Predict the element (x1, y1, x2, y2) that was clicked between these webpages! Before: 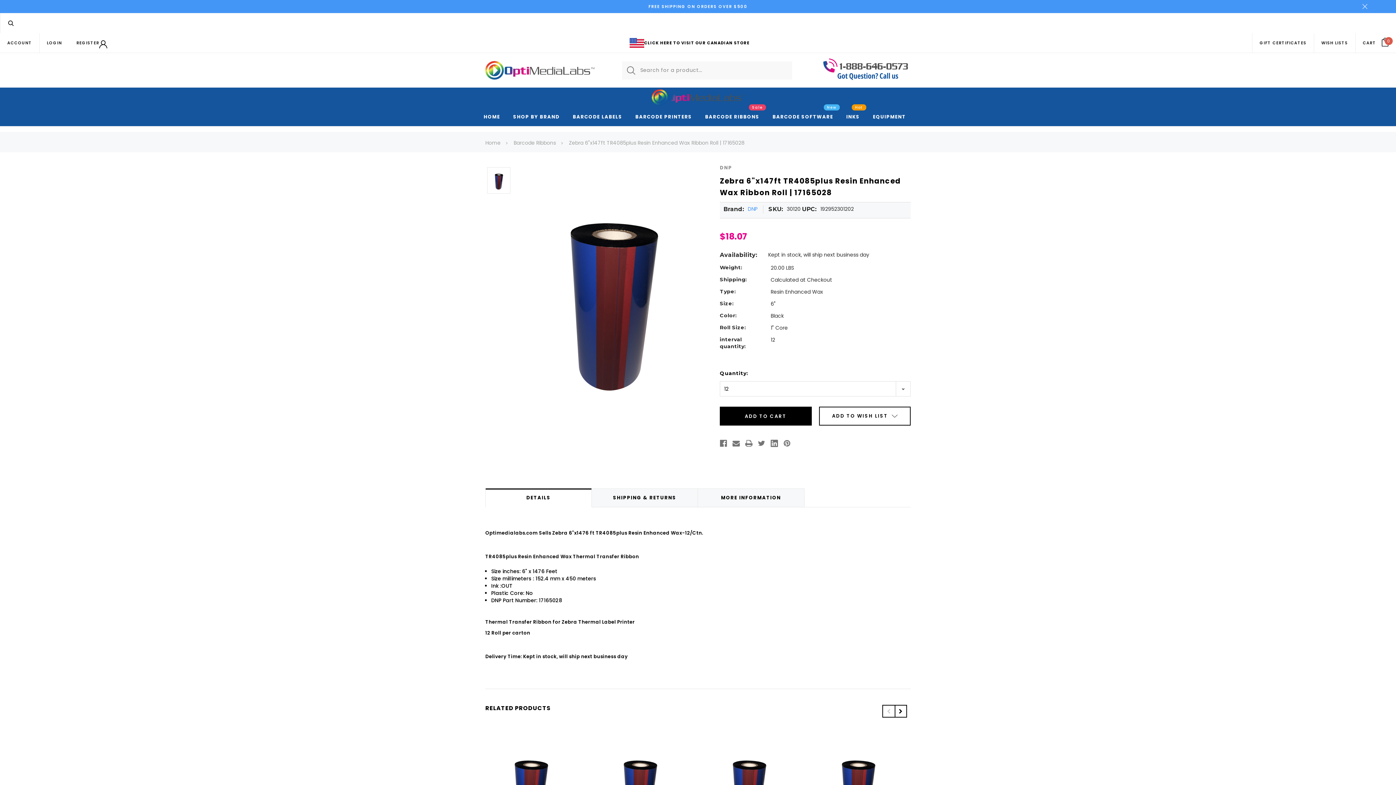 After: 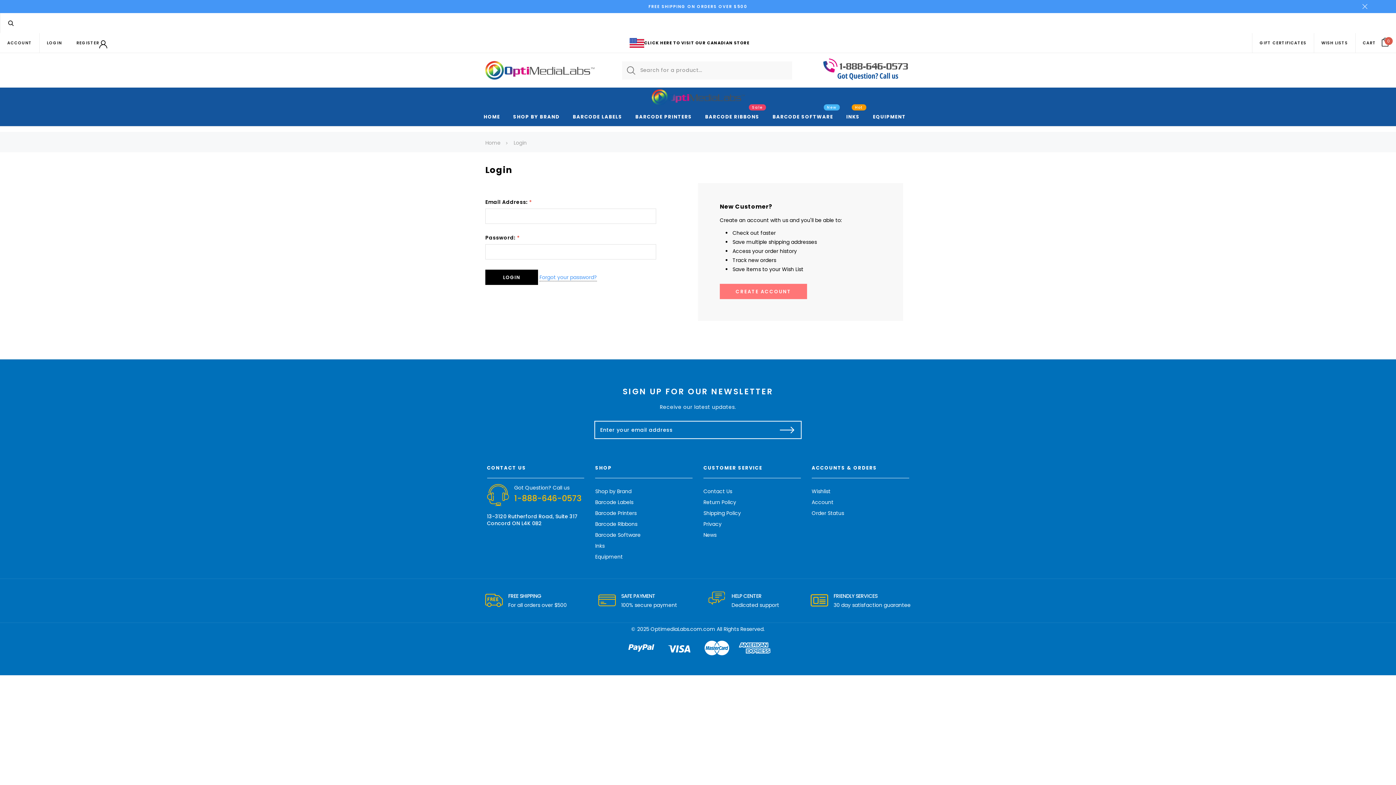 Action: bbox: (39, 33, 69, 53) label: Login